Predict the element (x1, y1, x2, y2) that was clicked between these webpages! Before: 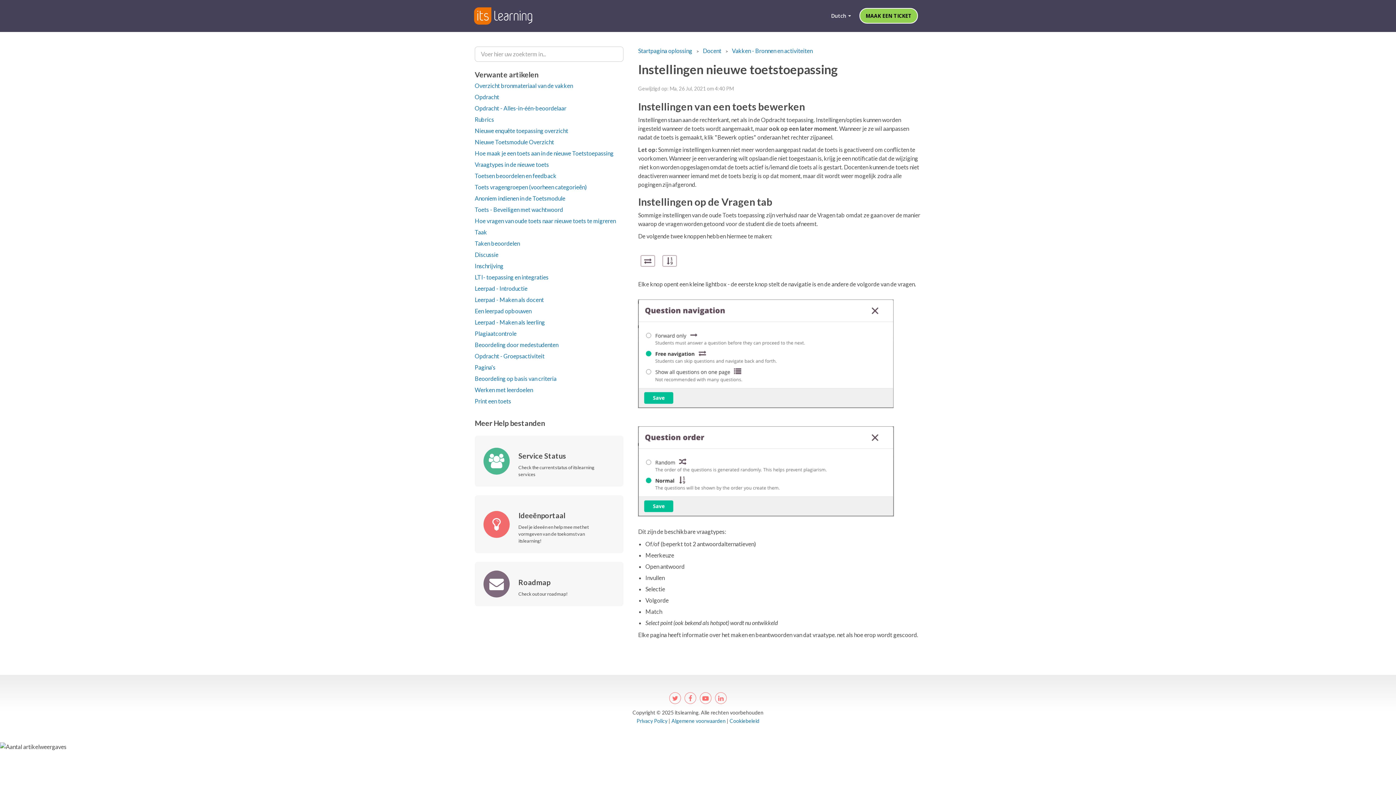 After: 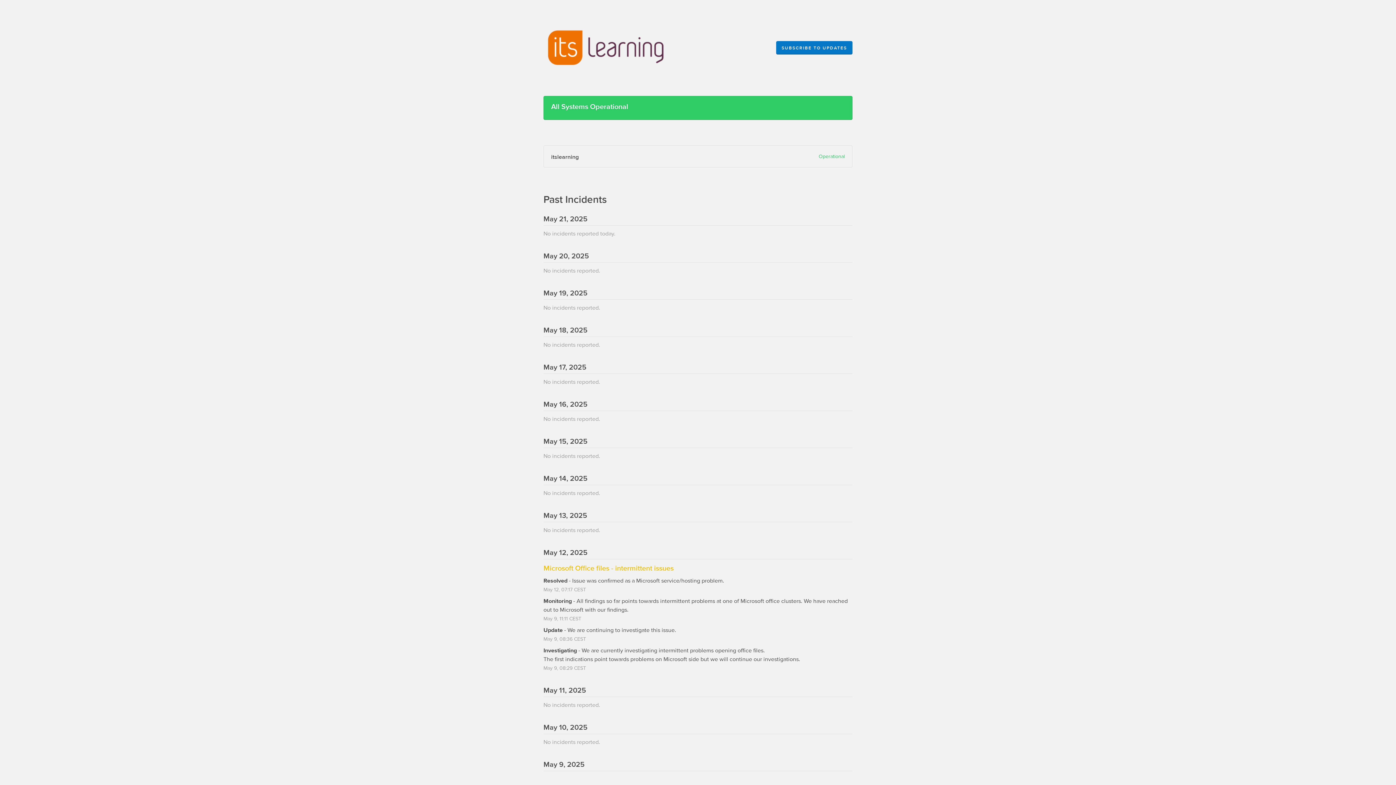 Action: label: Service Status

Check the current status of itslearning services bbox: (474, 436, 623, 486)